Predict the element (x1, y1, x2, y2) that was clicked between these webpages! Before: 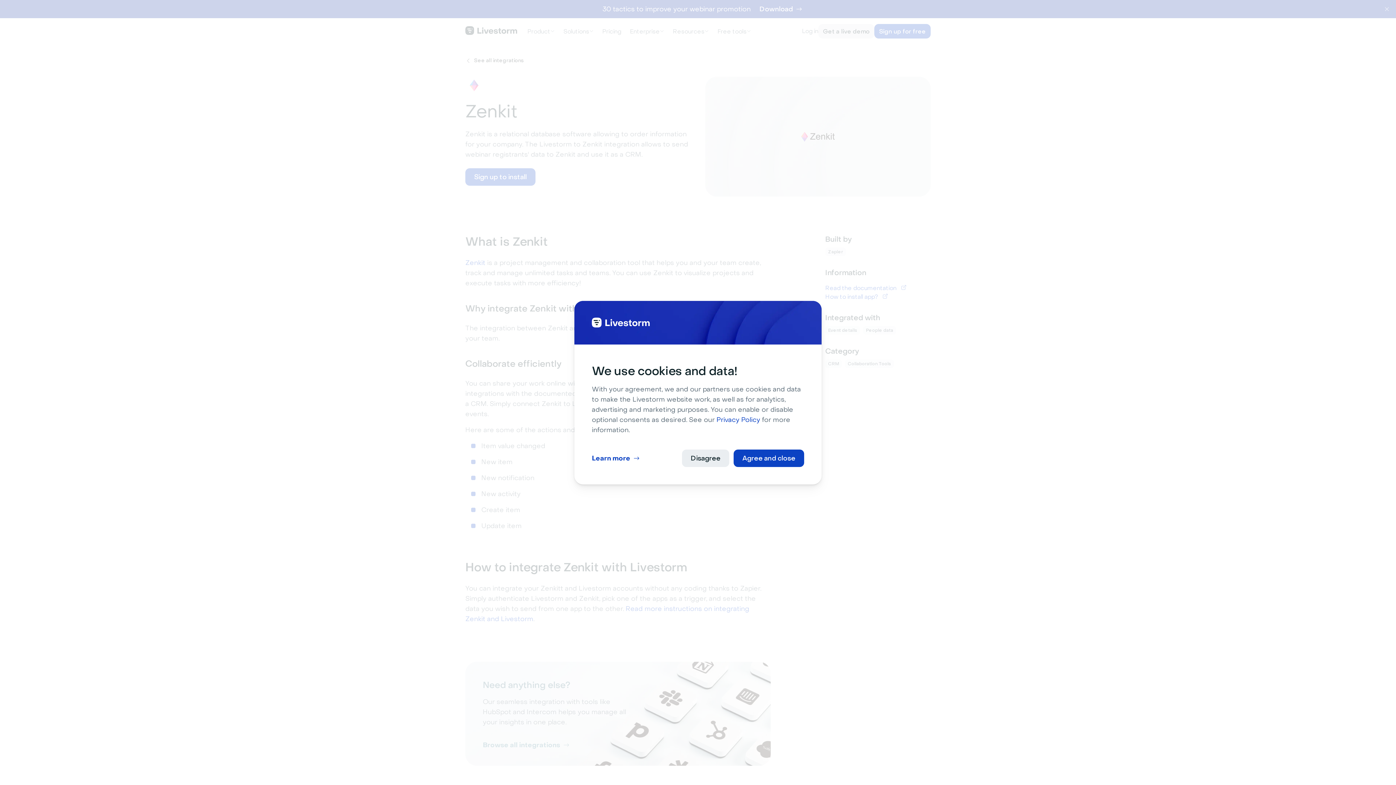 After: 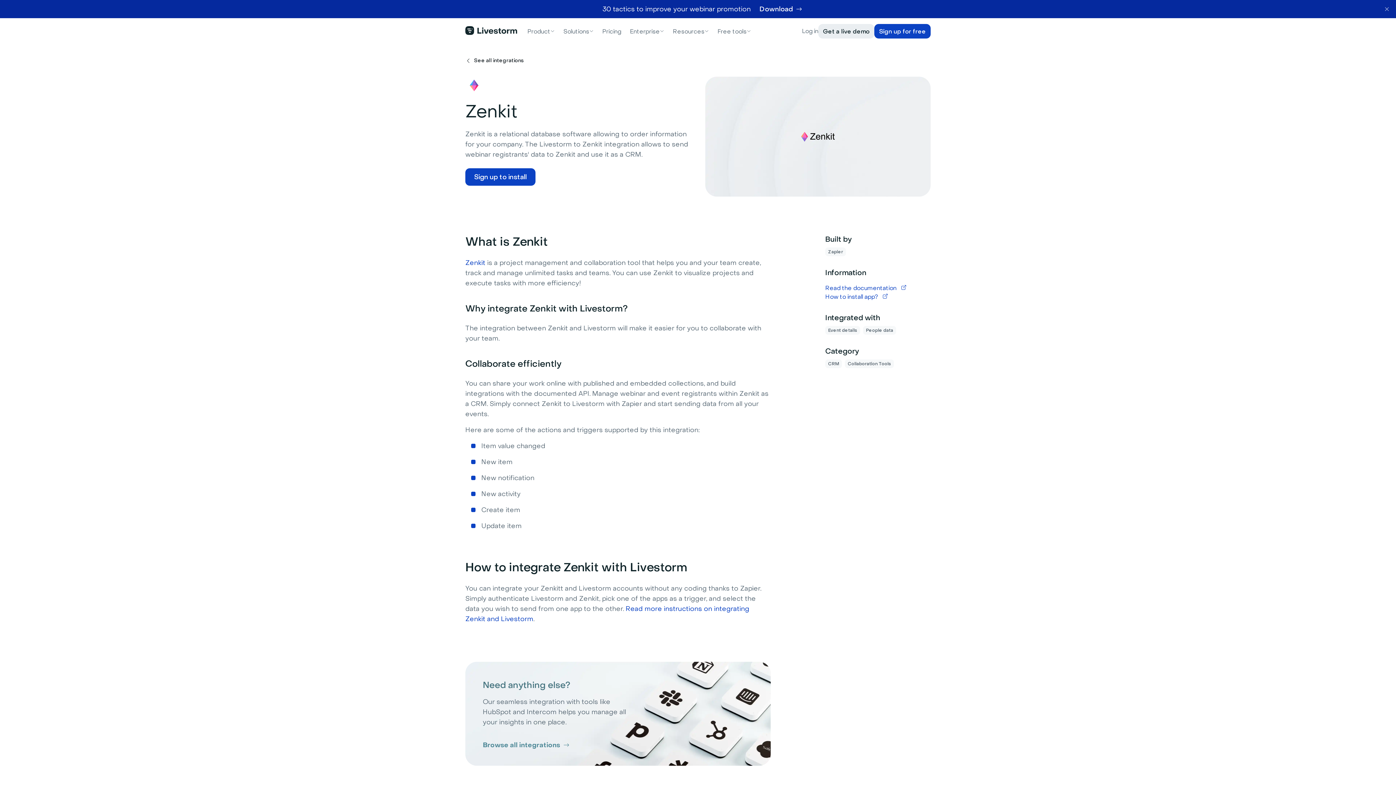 Action: bbox: (733, 449, 804, 467) label: Agree and close